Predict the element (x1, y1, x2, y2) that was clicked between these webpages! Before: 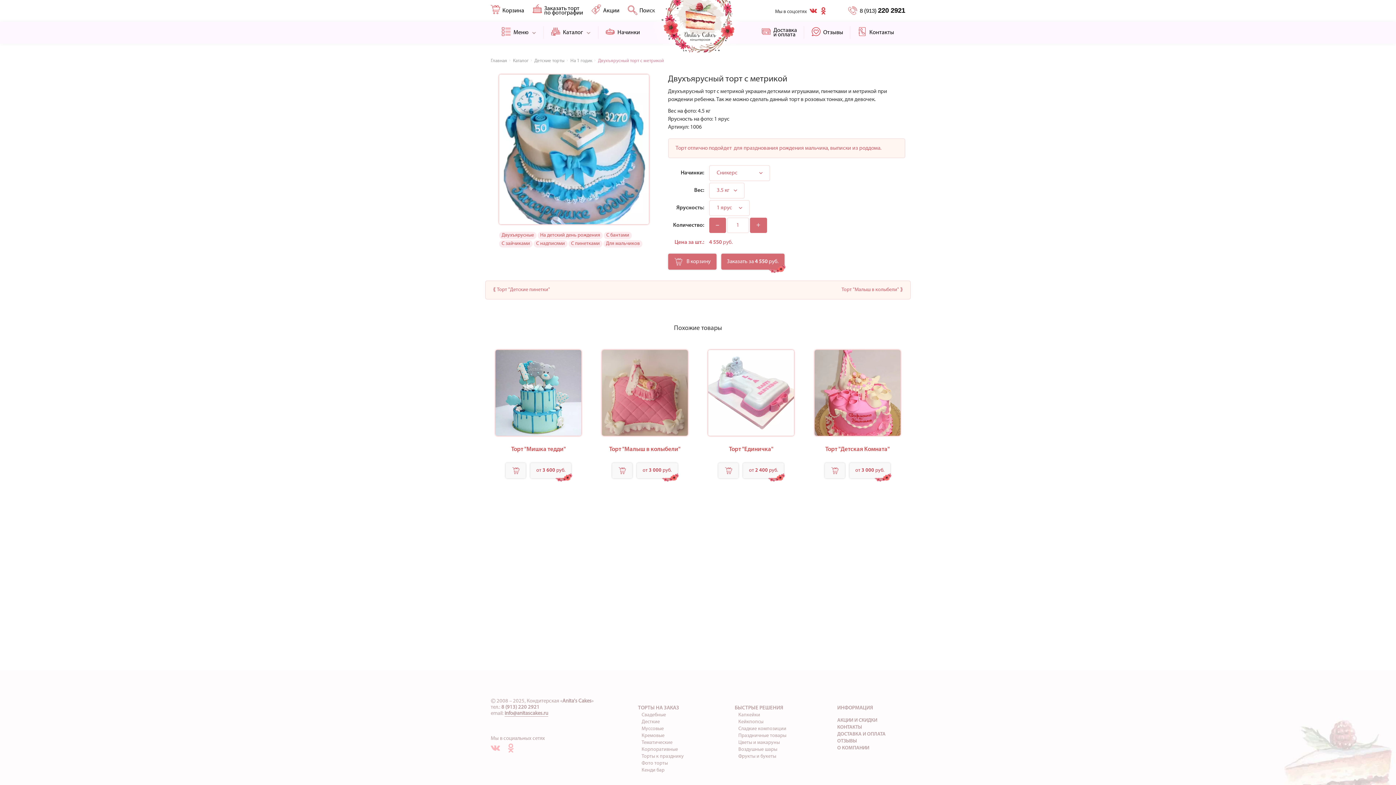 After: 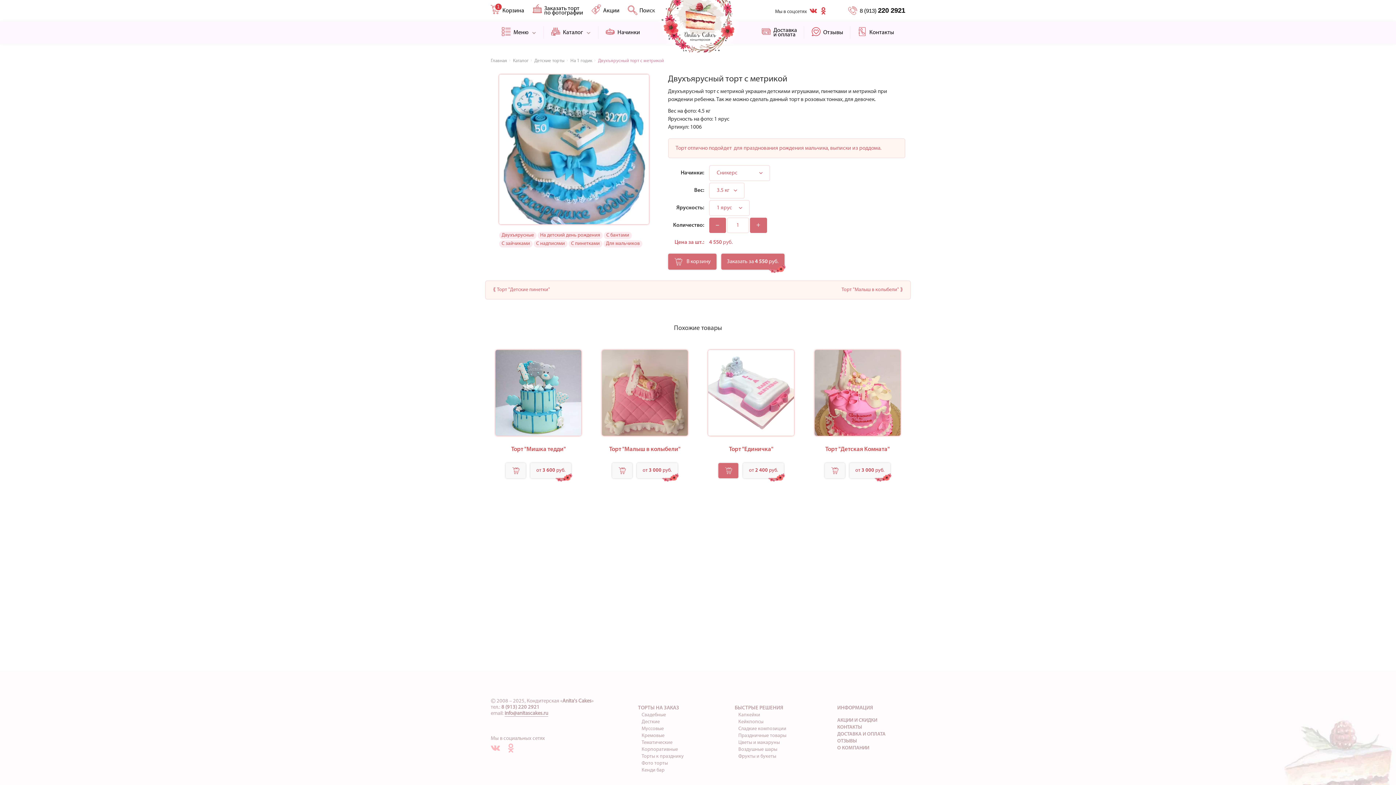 Action: label:   bbox: (718, 463, 738, 478)